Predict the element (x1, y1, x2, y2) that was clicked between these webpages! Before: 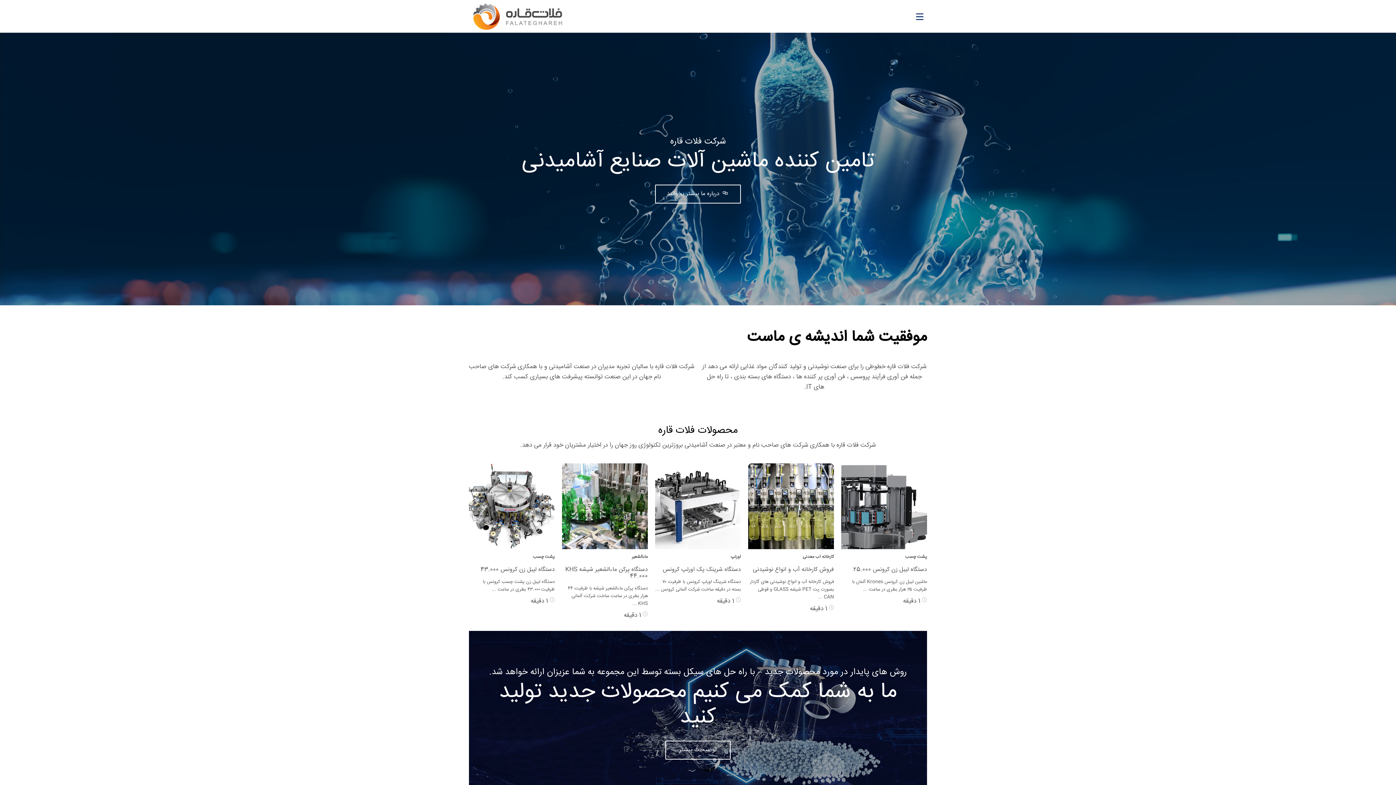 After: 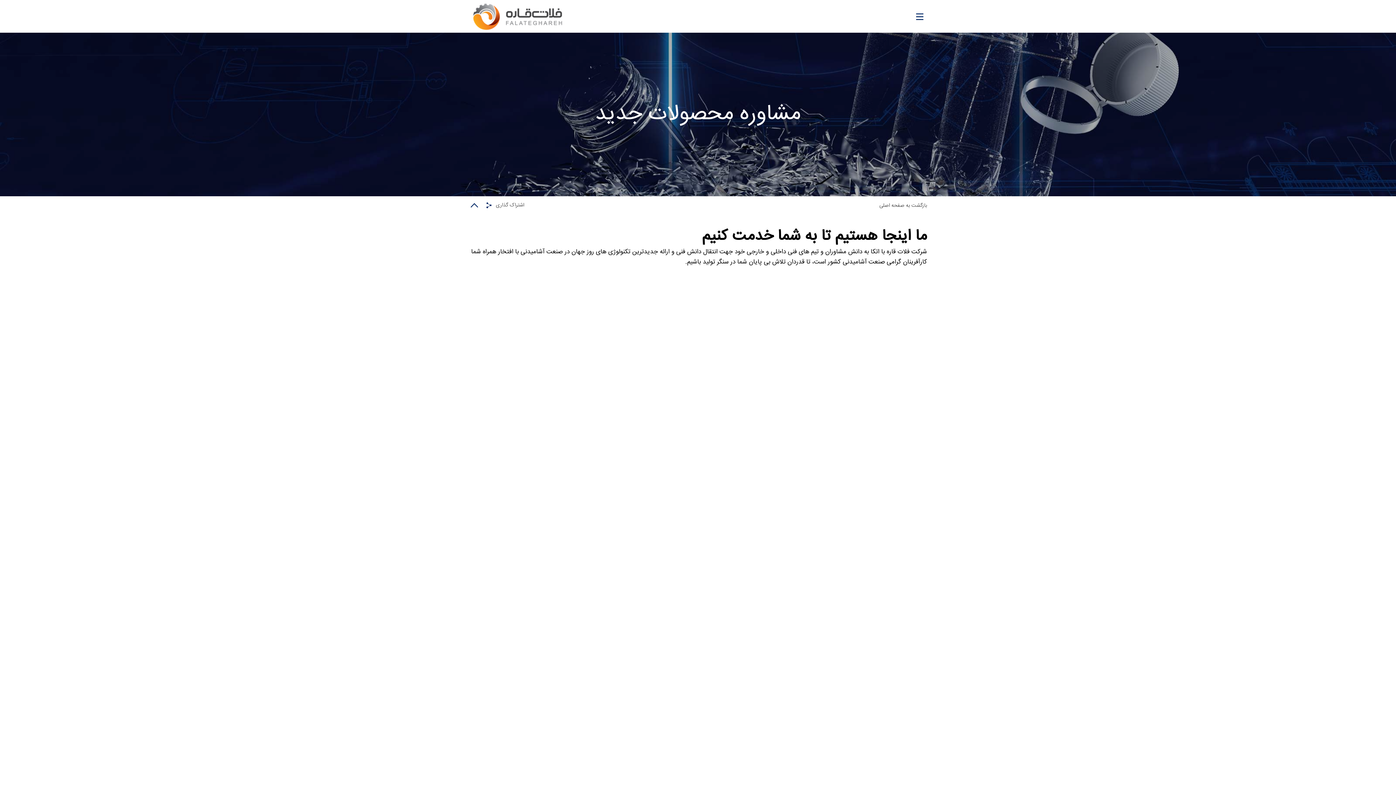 Action: bbox: (665, 741, 730, 760) label: توضیحات بیشتر